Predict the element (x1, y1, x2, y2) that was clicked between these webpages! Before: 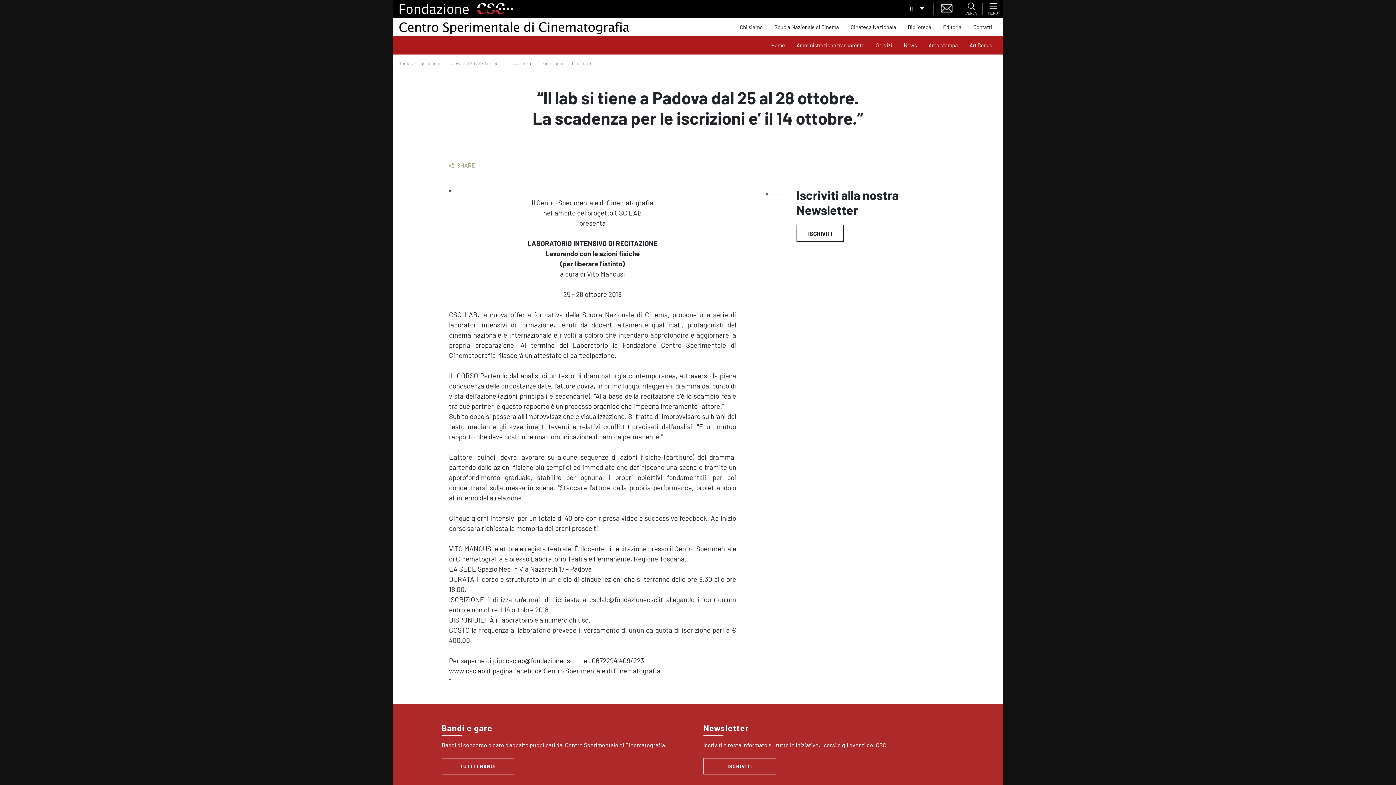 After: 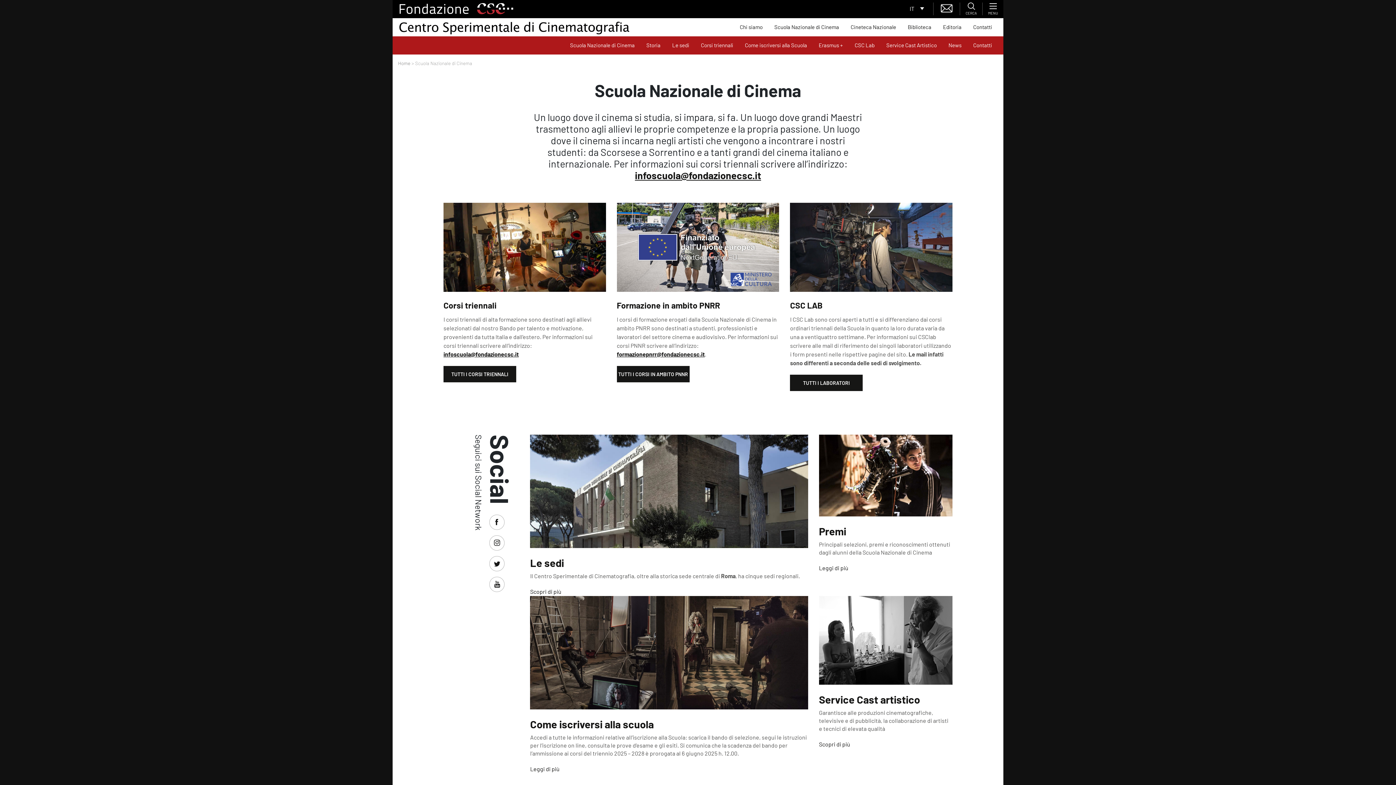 Action: bbox: (768, 20, 845, 33) label: pagina interna